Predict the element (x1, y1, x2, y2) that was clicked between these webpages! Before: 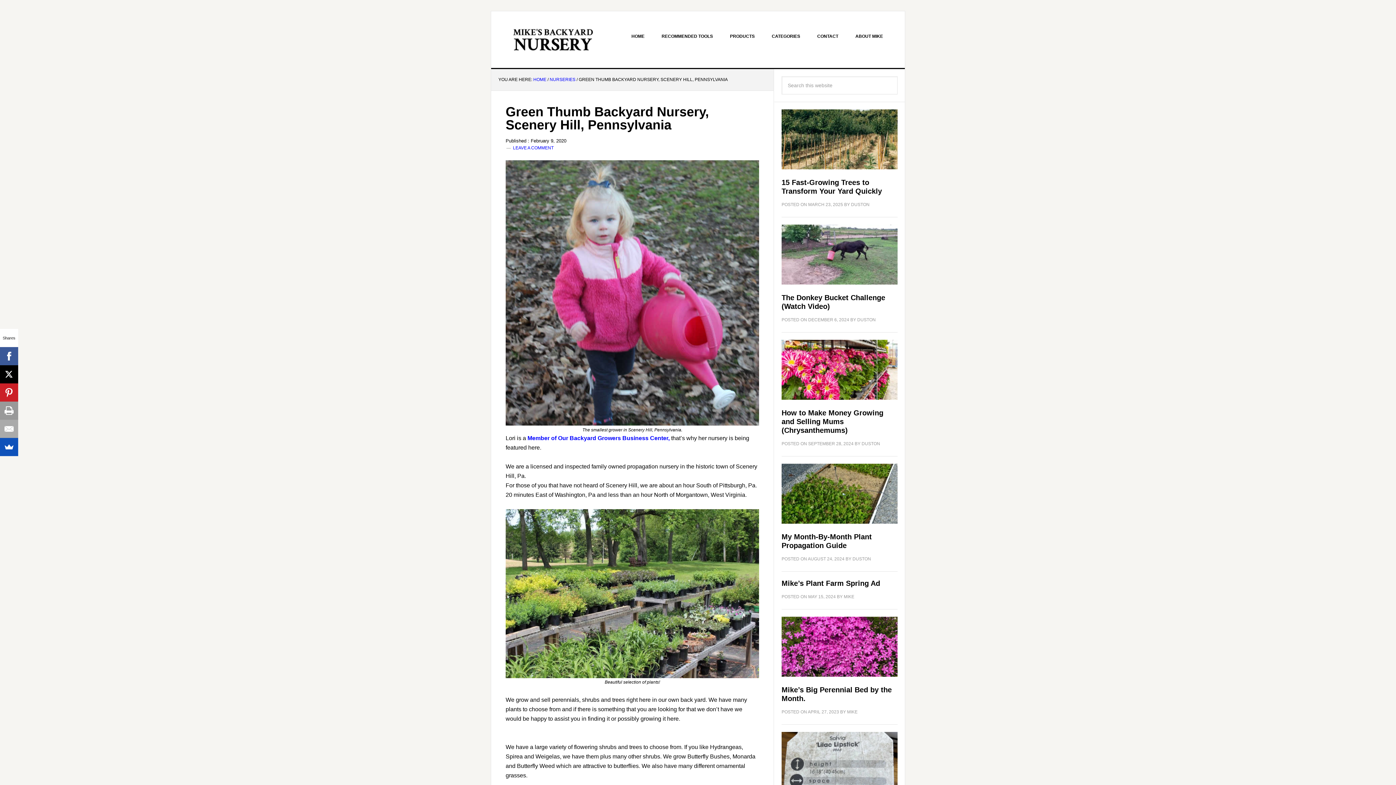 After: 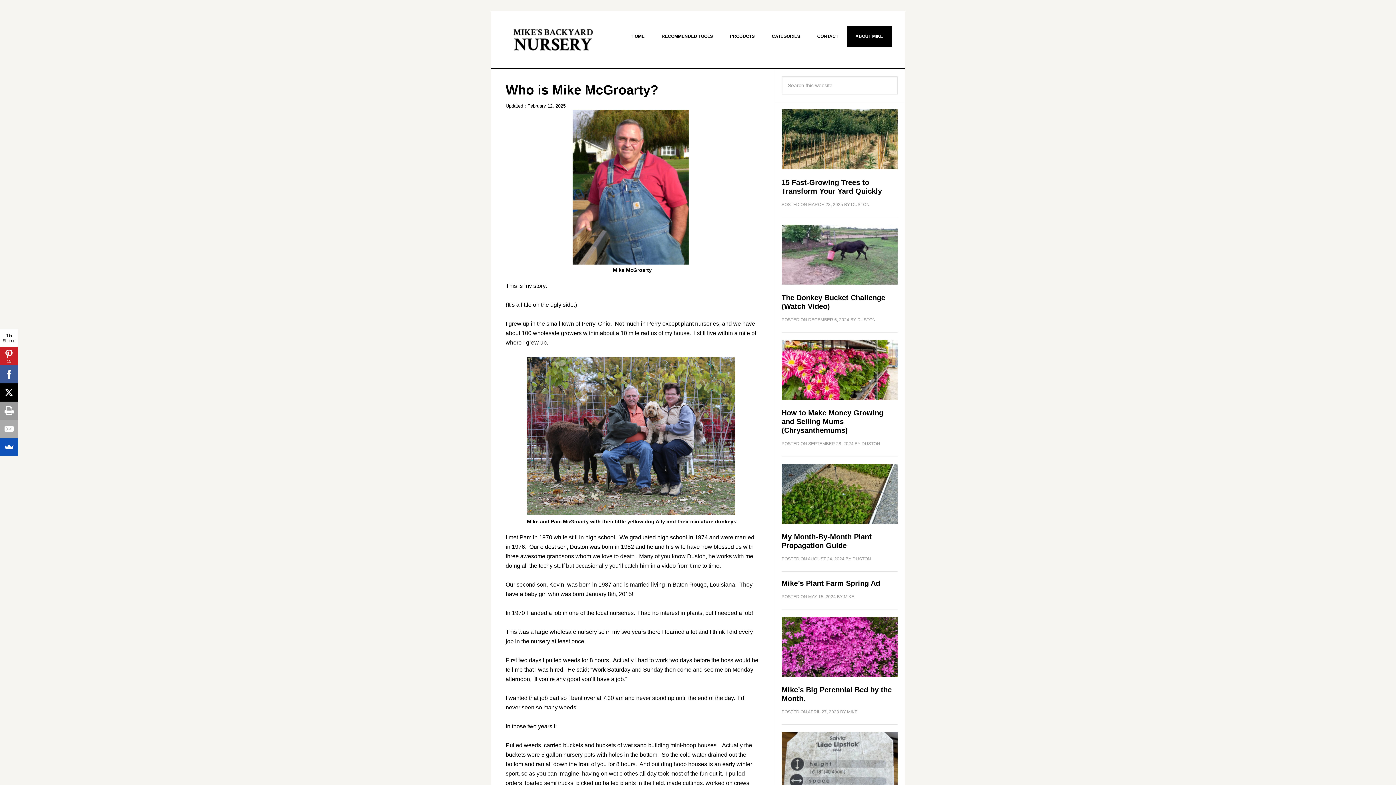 Action: bbox: (846, 25, 892, 46) label: ABOUT MIKE